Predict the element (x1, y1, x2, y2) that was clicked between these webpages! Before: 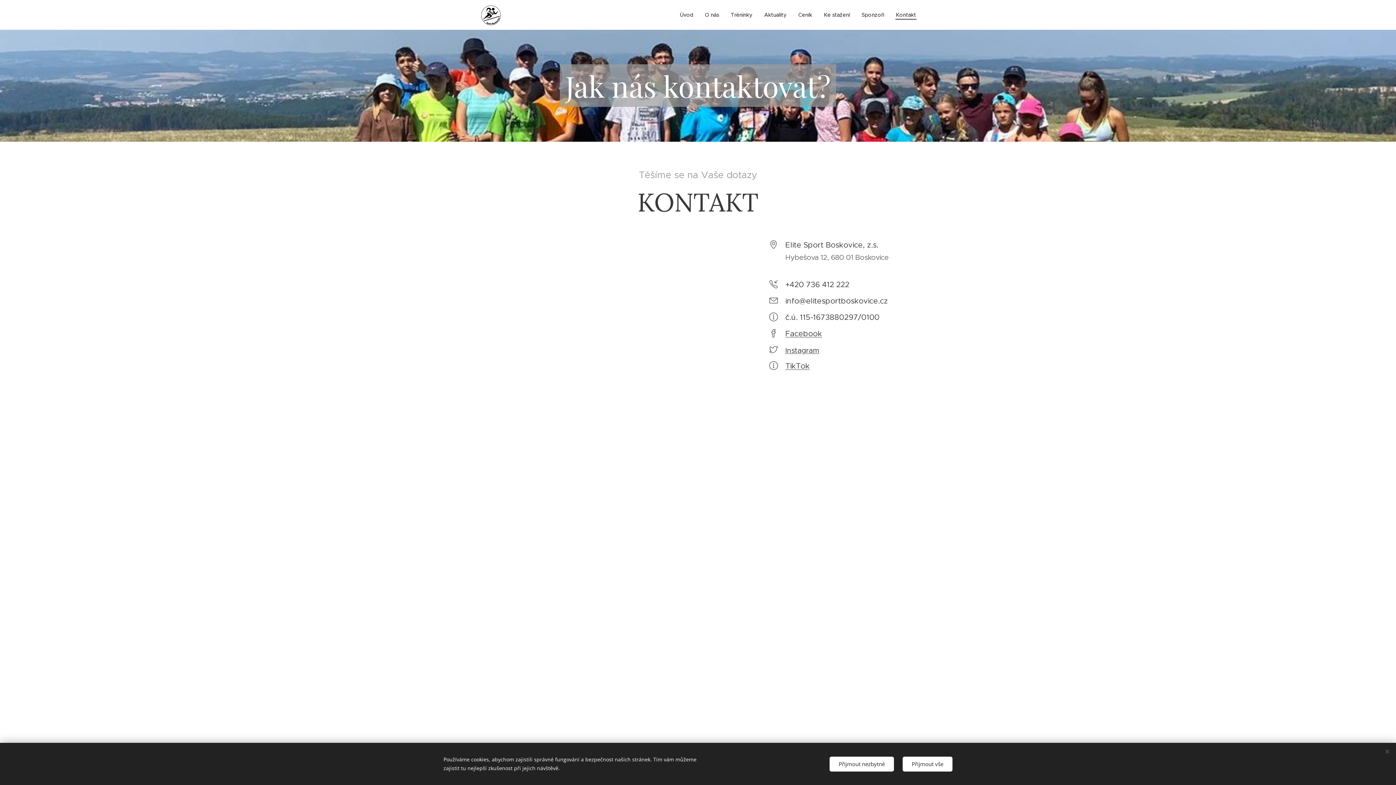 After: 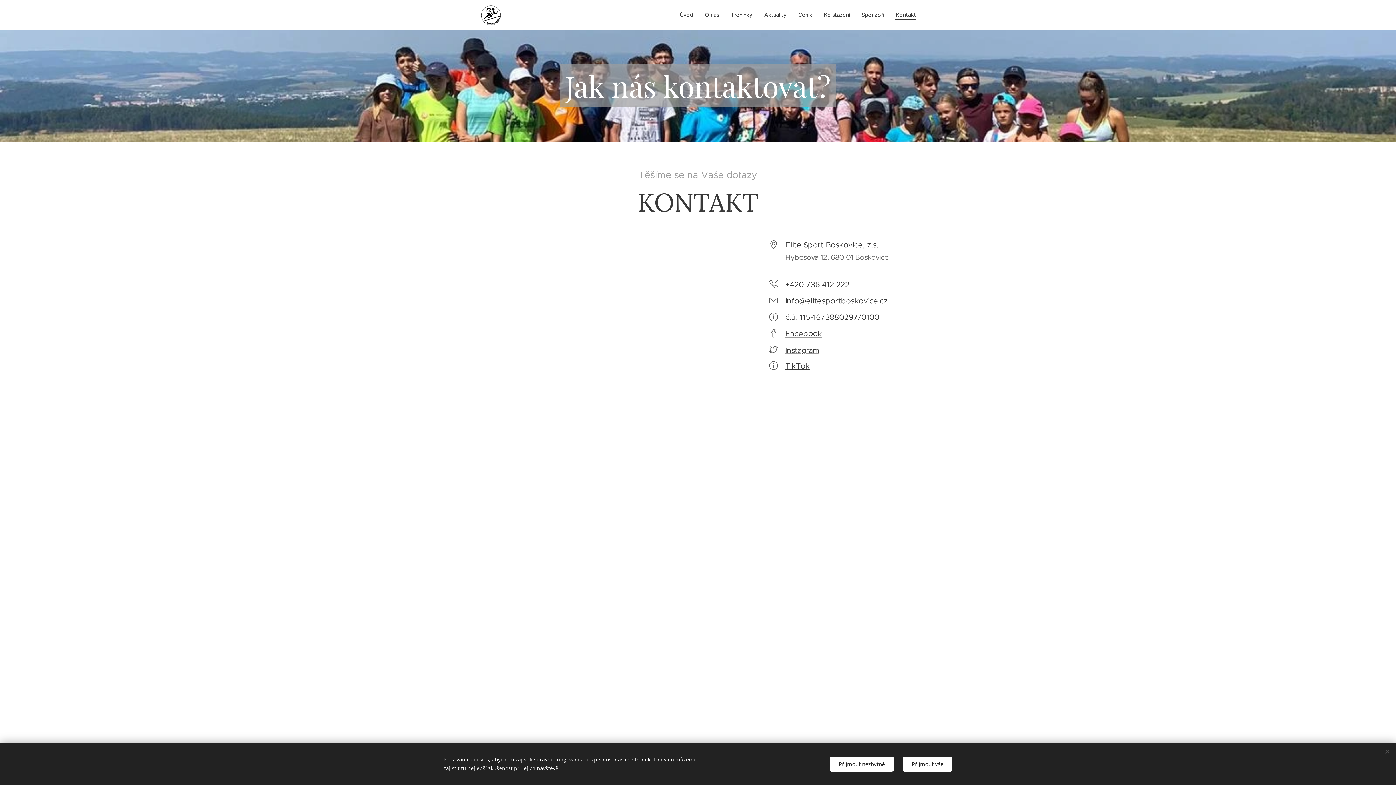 Action: label: TikTok bbox: (785, 361, 809, 370)